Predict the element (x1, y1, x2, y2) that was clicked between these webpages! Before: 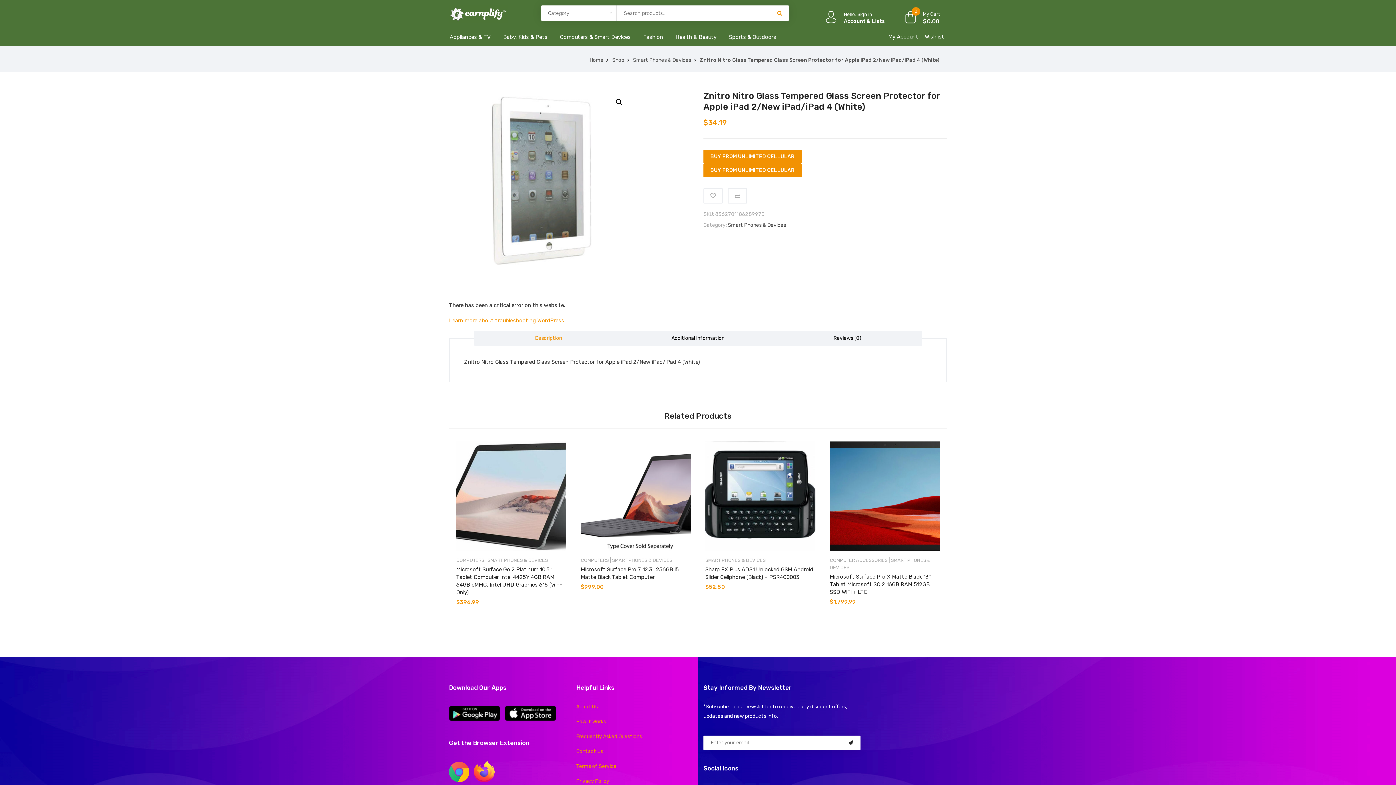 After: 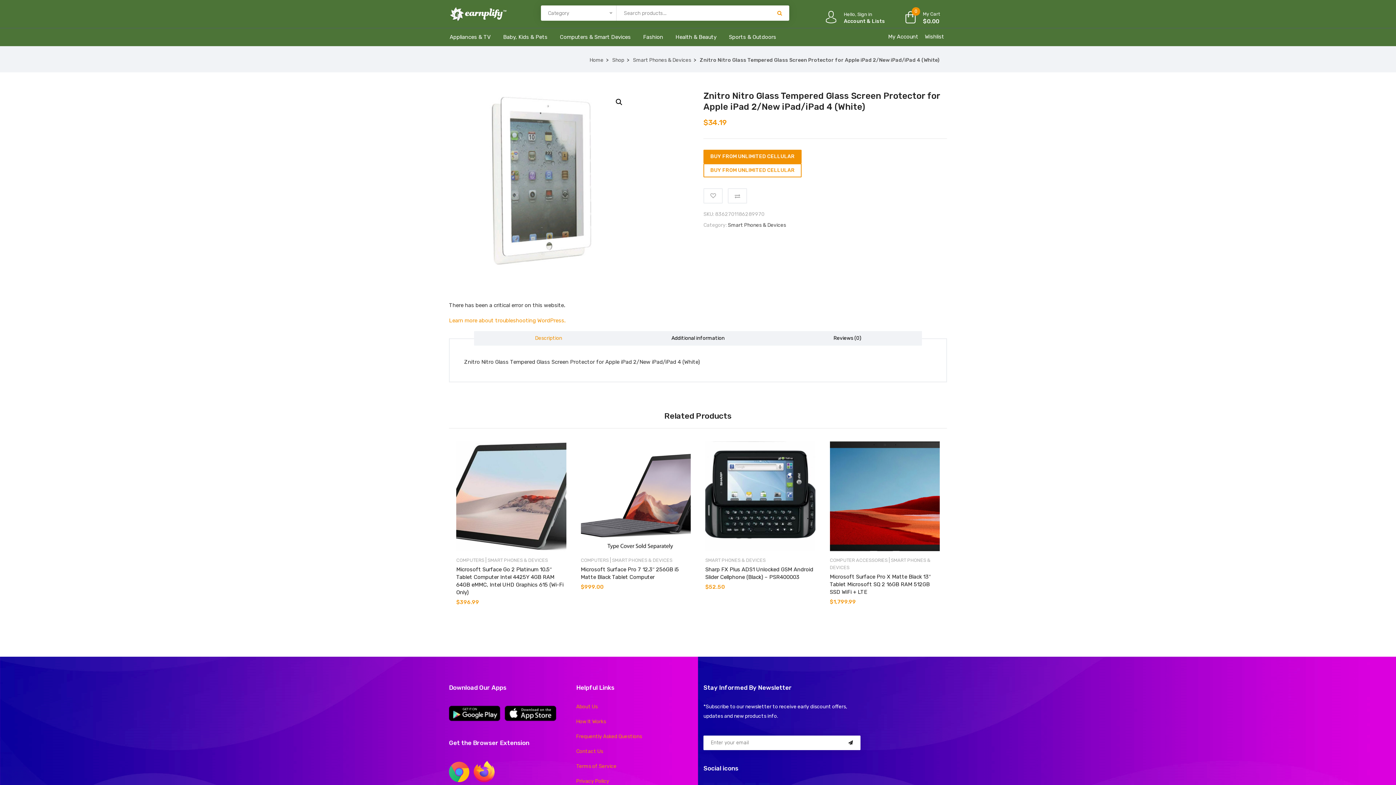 Action: bbox: (703, 163, 801, 177) label: BUY FROM UNLIMITED CELLULAR